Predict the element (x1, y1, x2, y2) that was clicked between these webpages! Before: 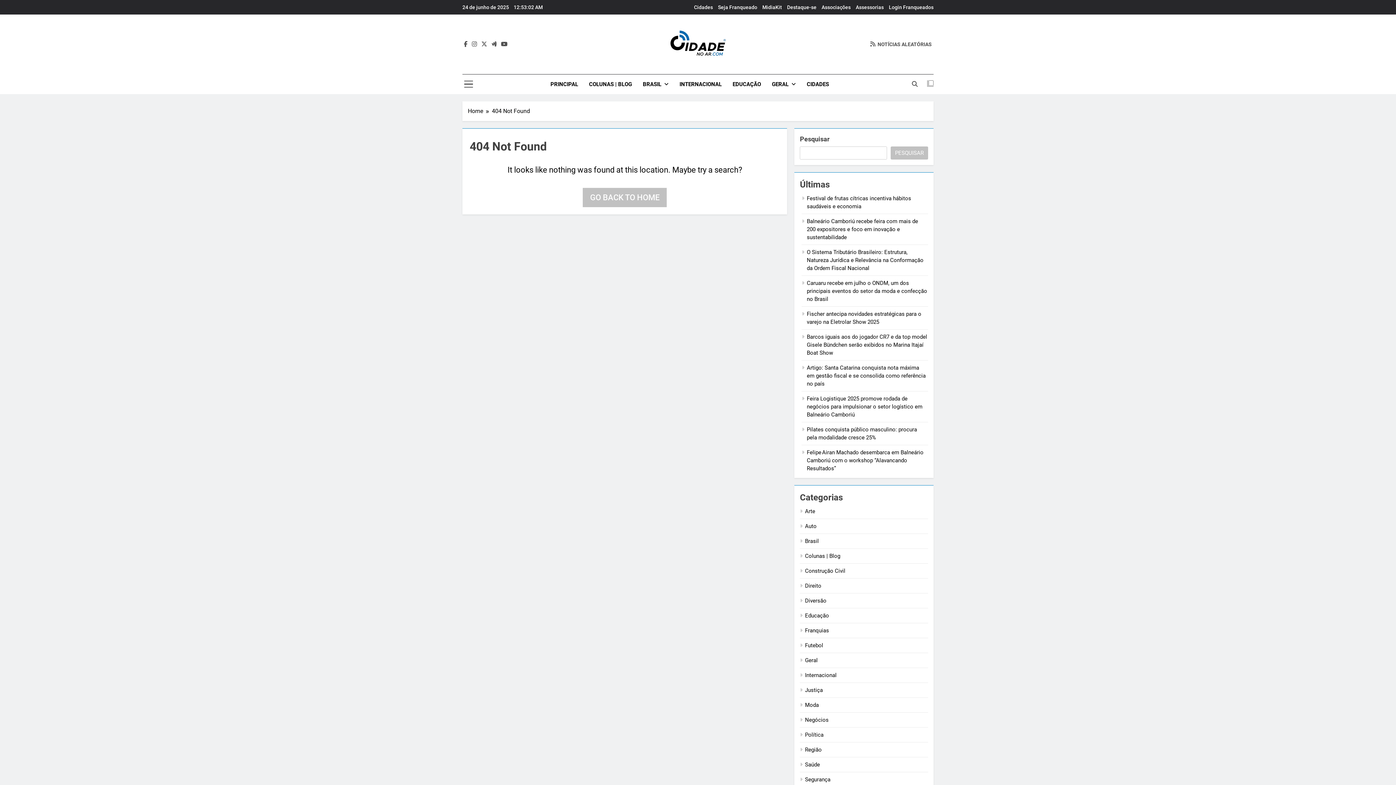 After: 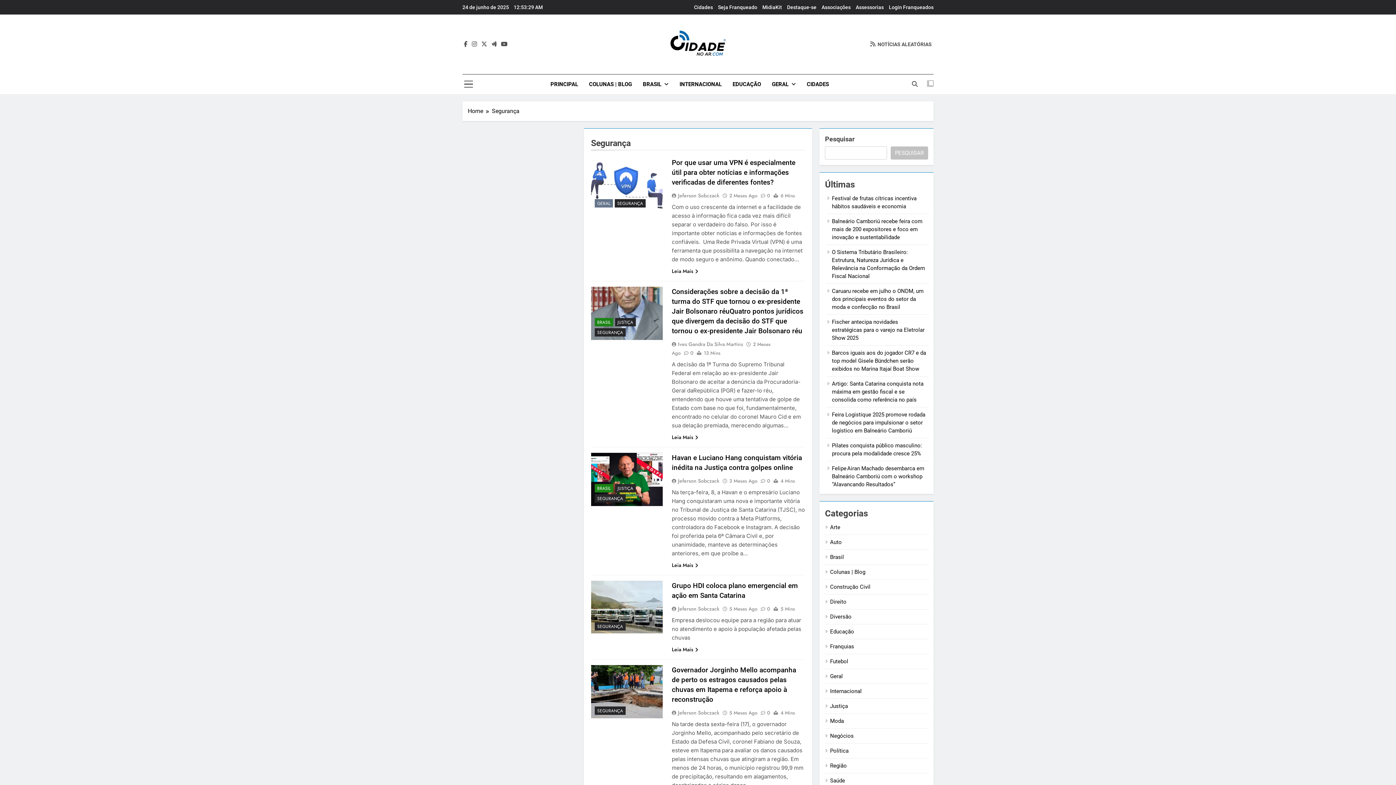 Action: bbox: (805, 776, 830, 783) label: Segurança